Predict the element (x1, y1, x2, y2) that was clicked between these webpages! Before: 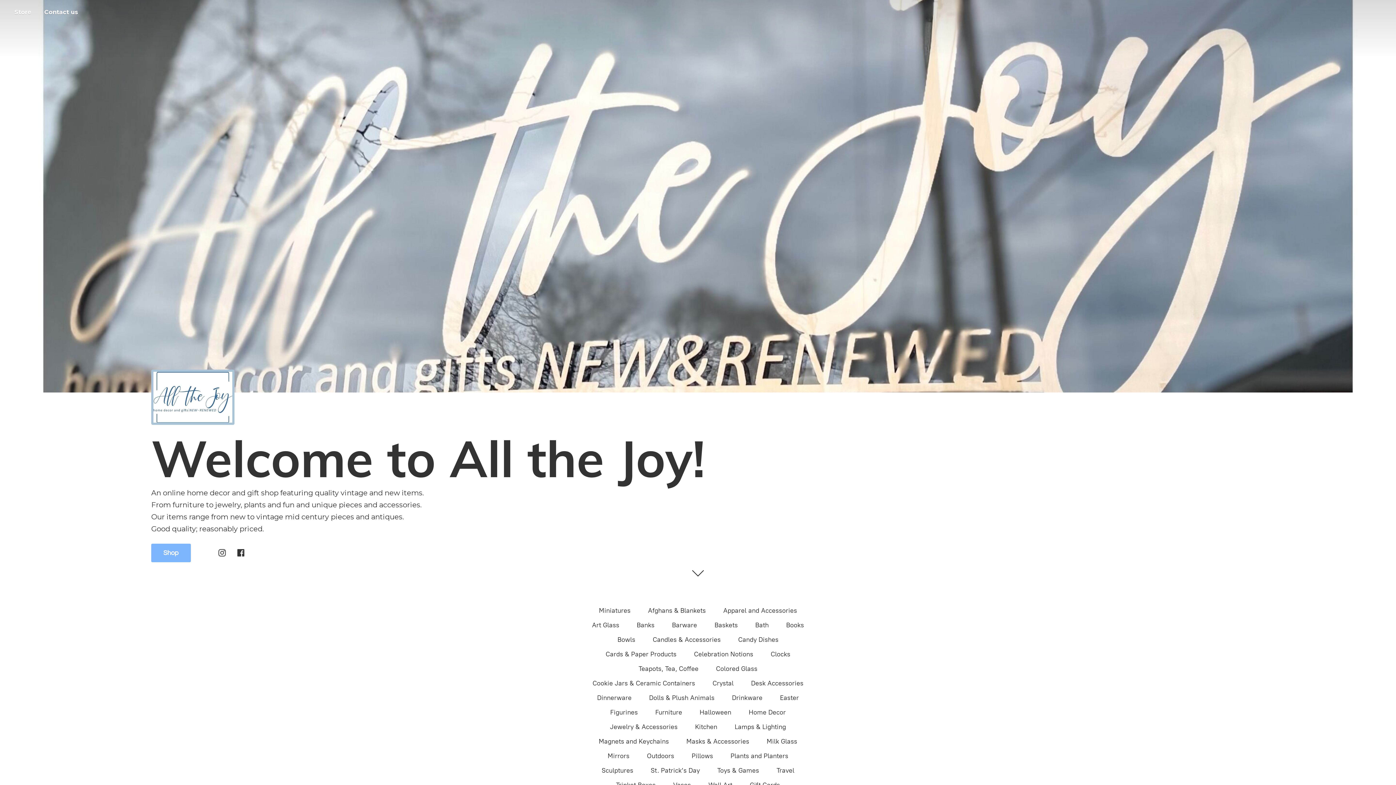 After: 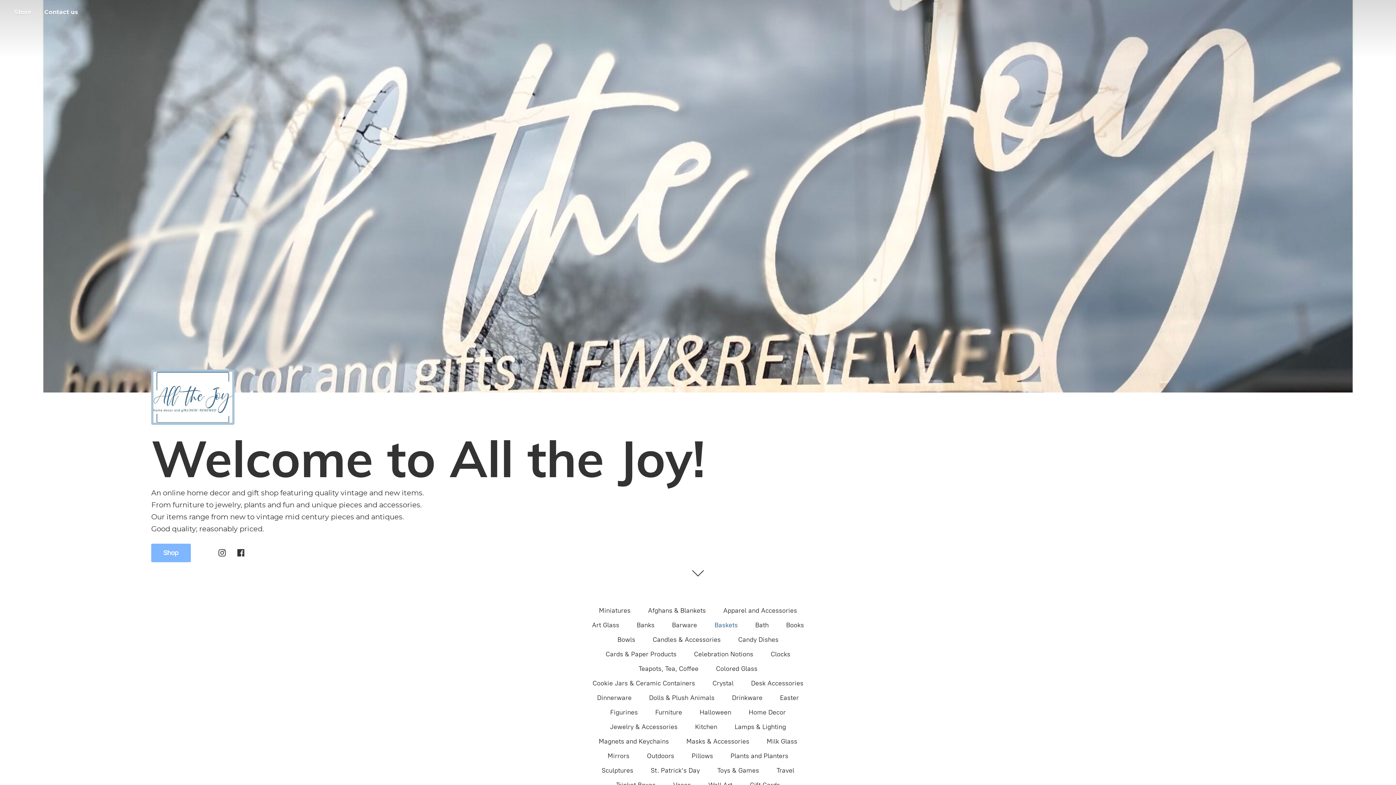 Action: label: Baskets bbox: (714, 619, 738, 631)